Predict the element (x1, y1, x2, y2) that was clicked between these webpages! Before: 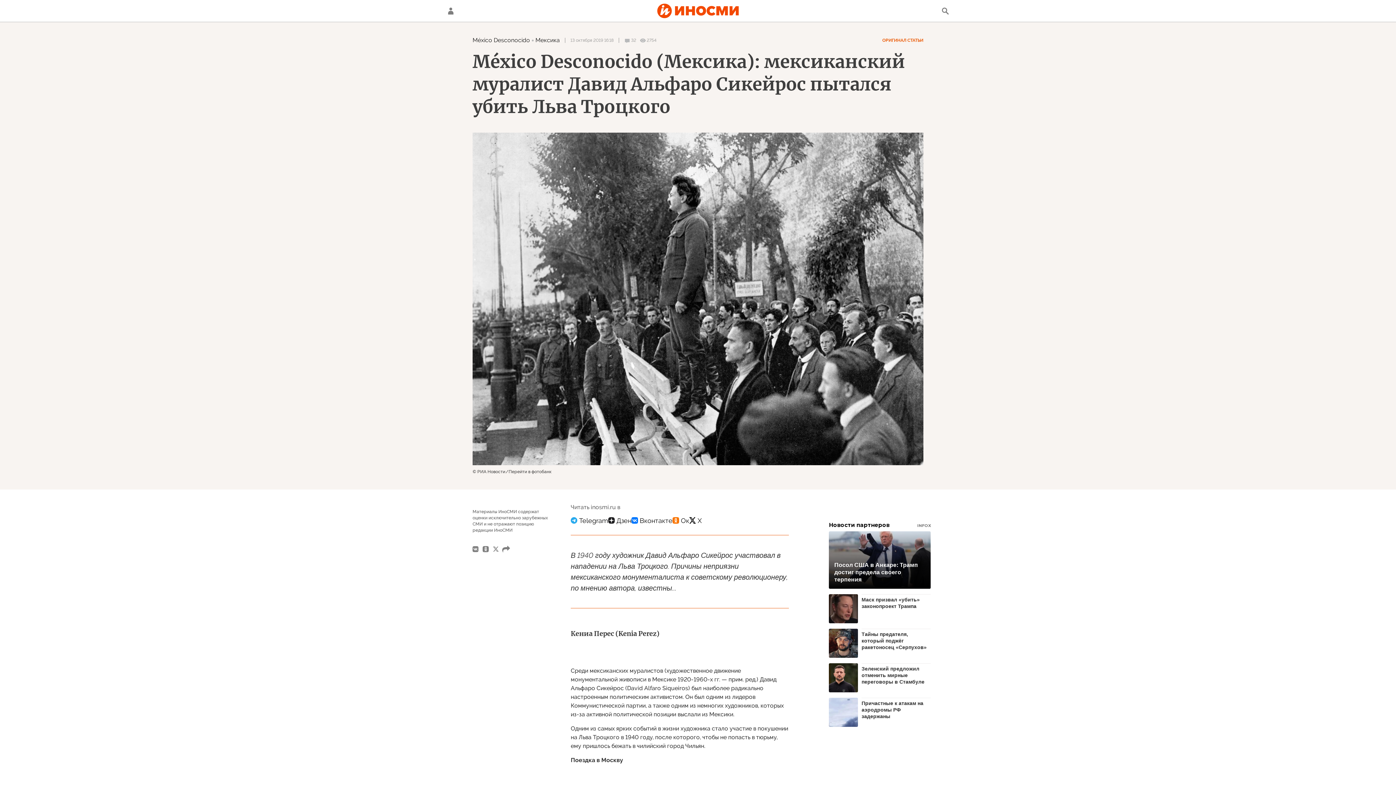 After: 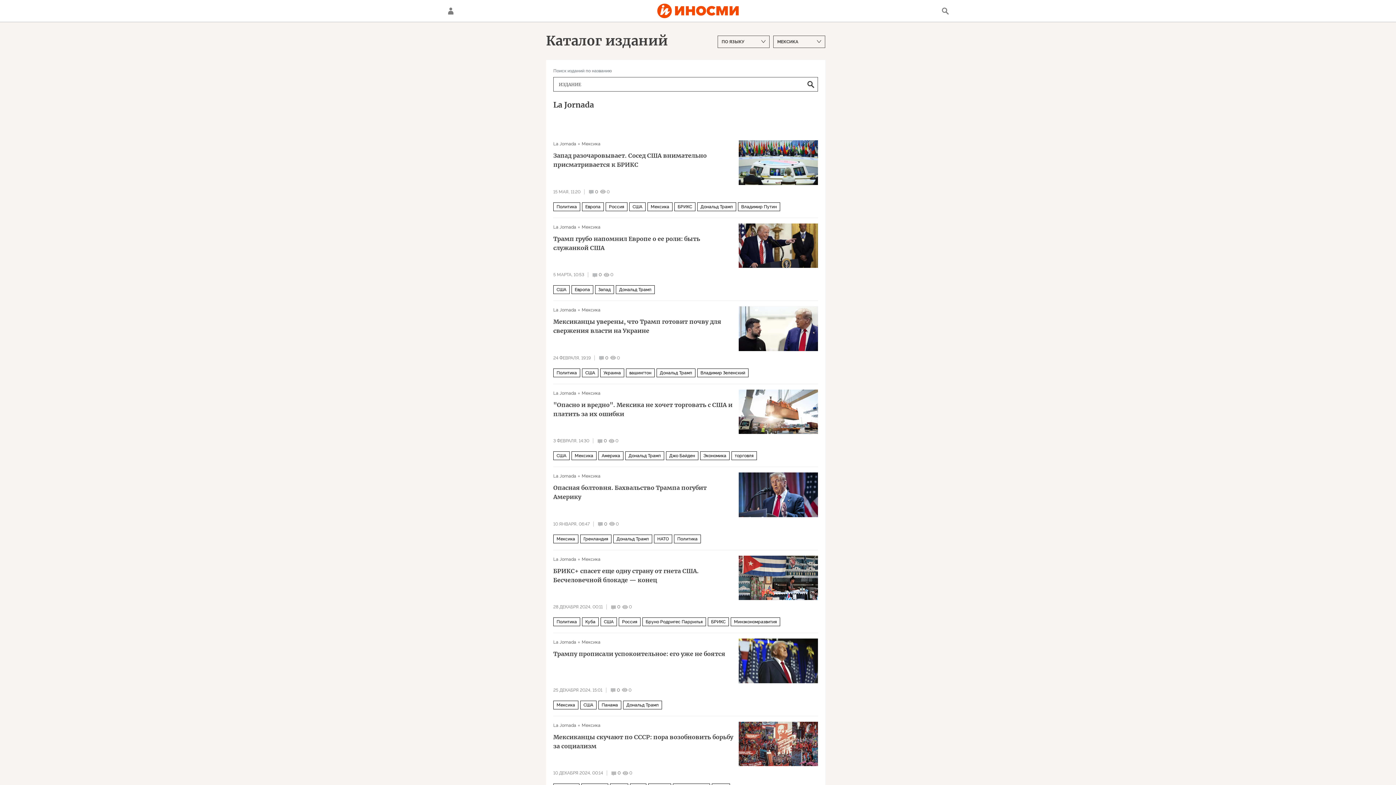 Action: bbox: (535, 36, 560, 43) label: Мексика